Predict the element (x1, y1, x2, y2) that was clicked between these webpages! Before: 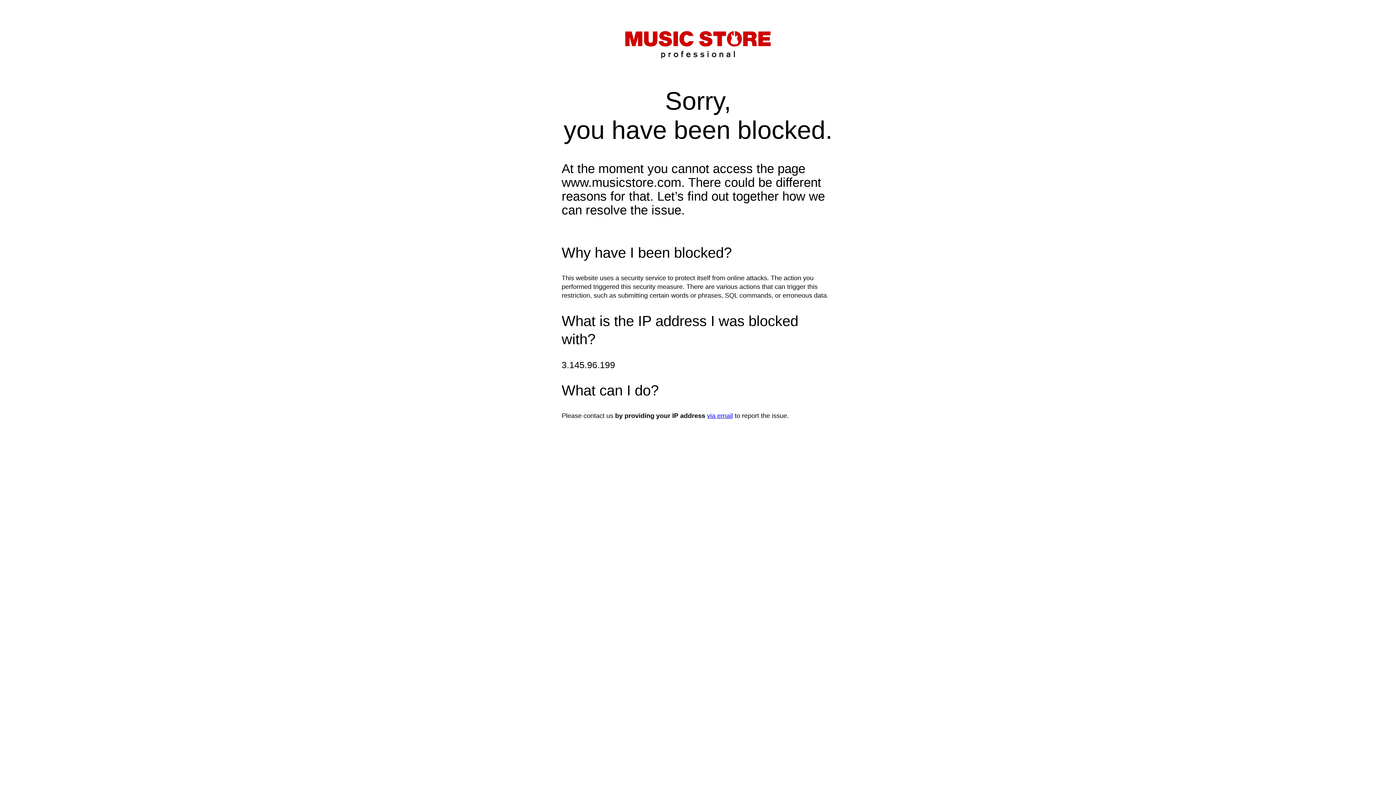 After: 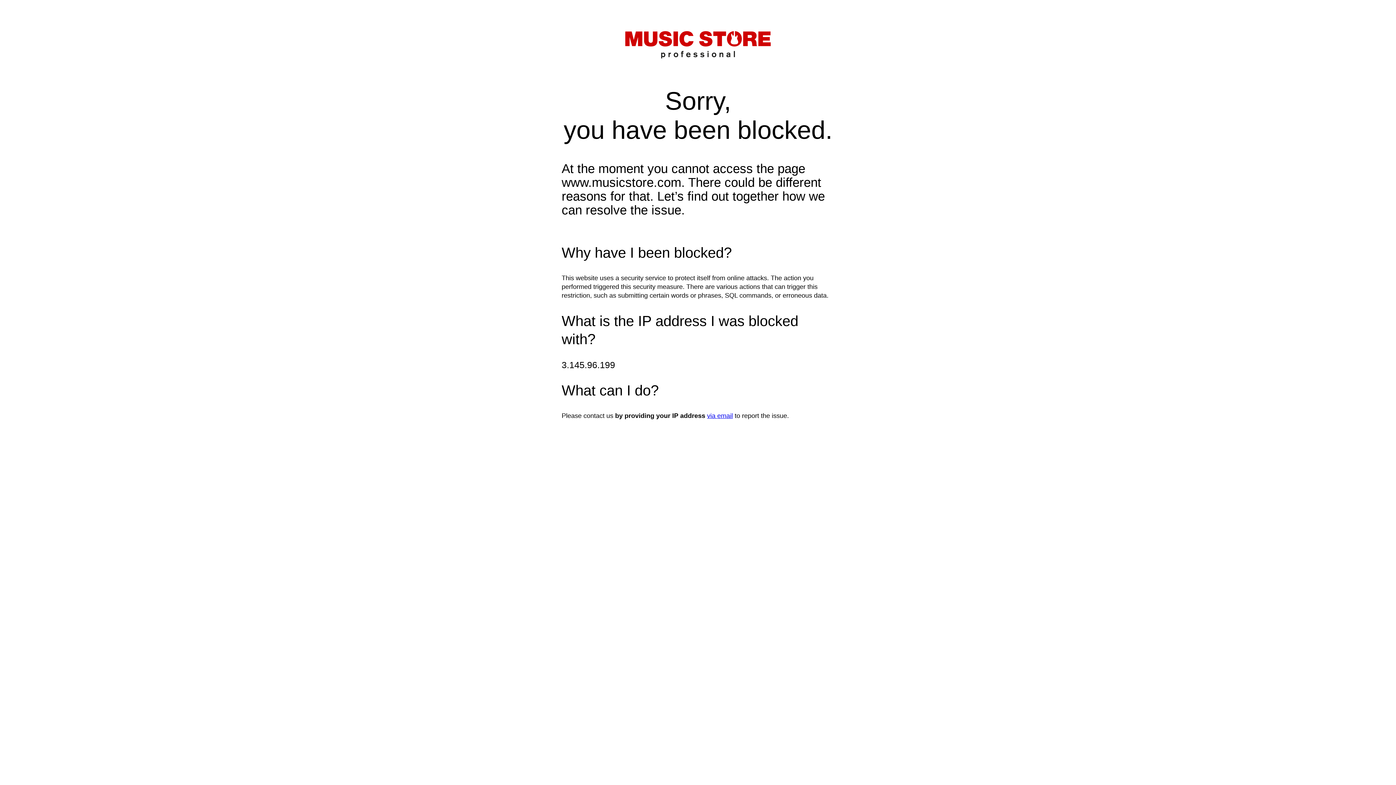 Action: label: via email bbox: (707, 412, 733, 419)